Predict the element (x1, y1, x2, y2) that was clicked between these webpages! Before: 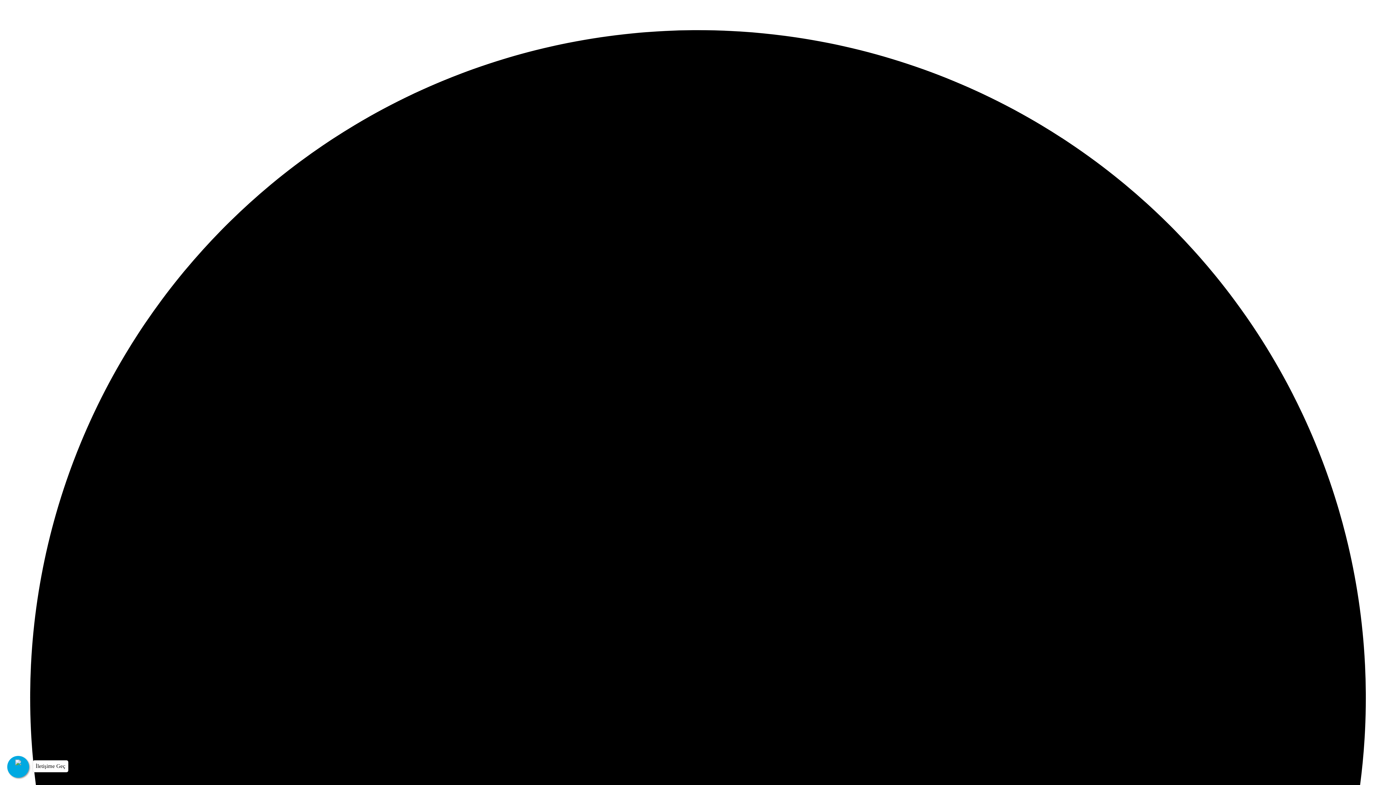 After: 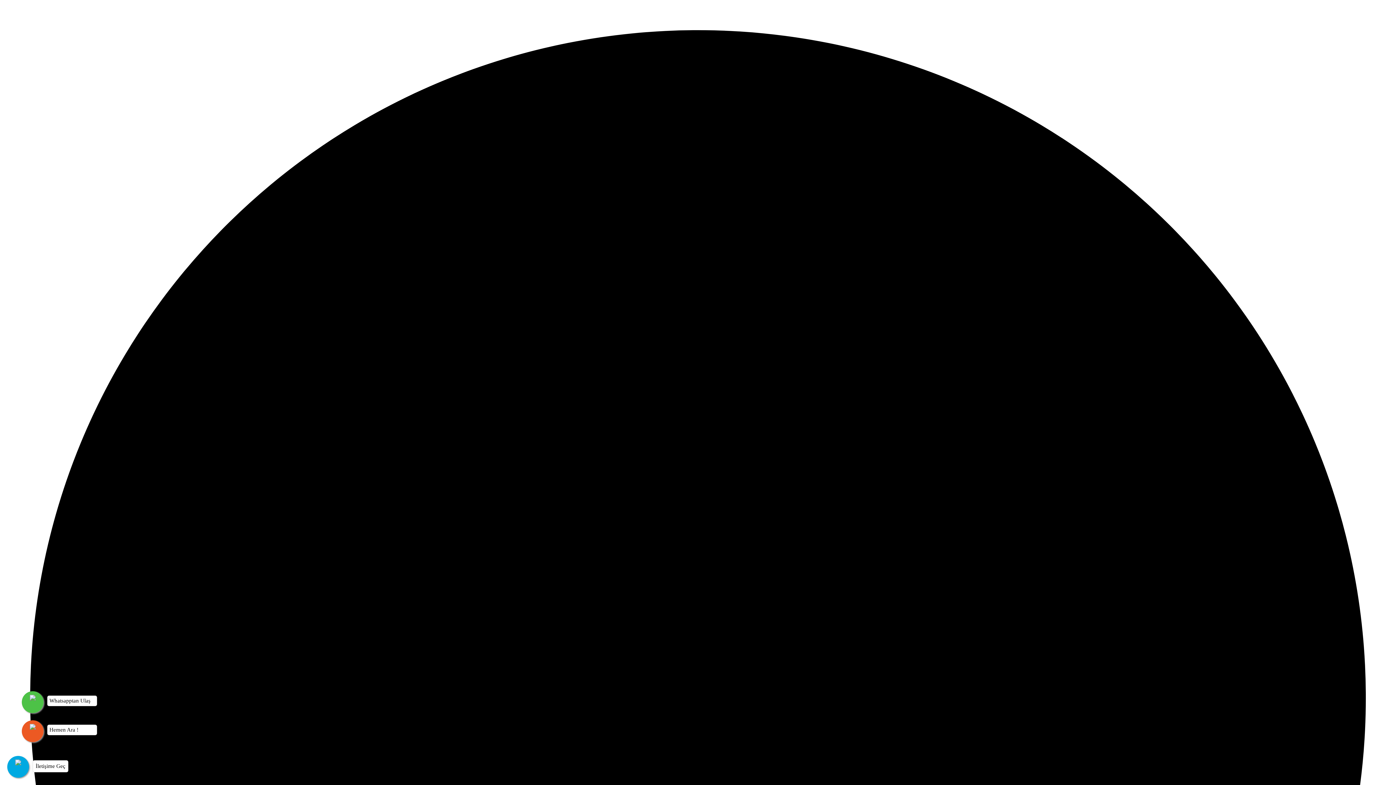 Action: label: İletişime Geç bbox: (7, 749, 80, 778)